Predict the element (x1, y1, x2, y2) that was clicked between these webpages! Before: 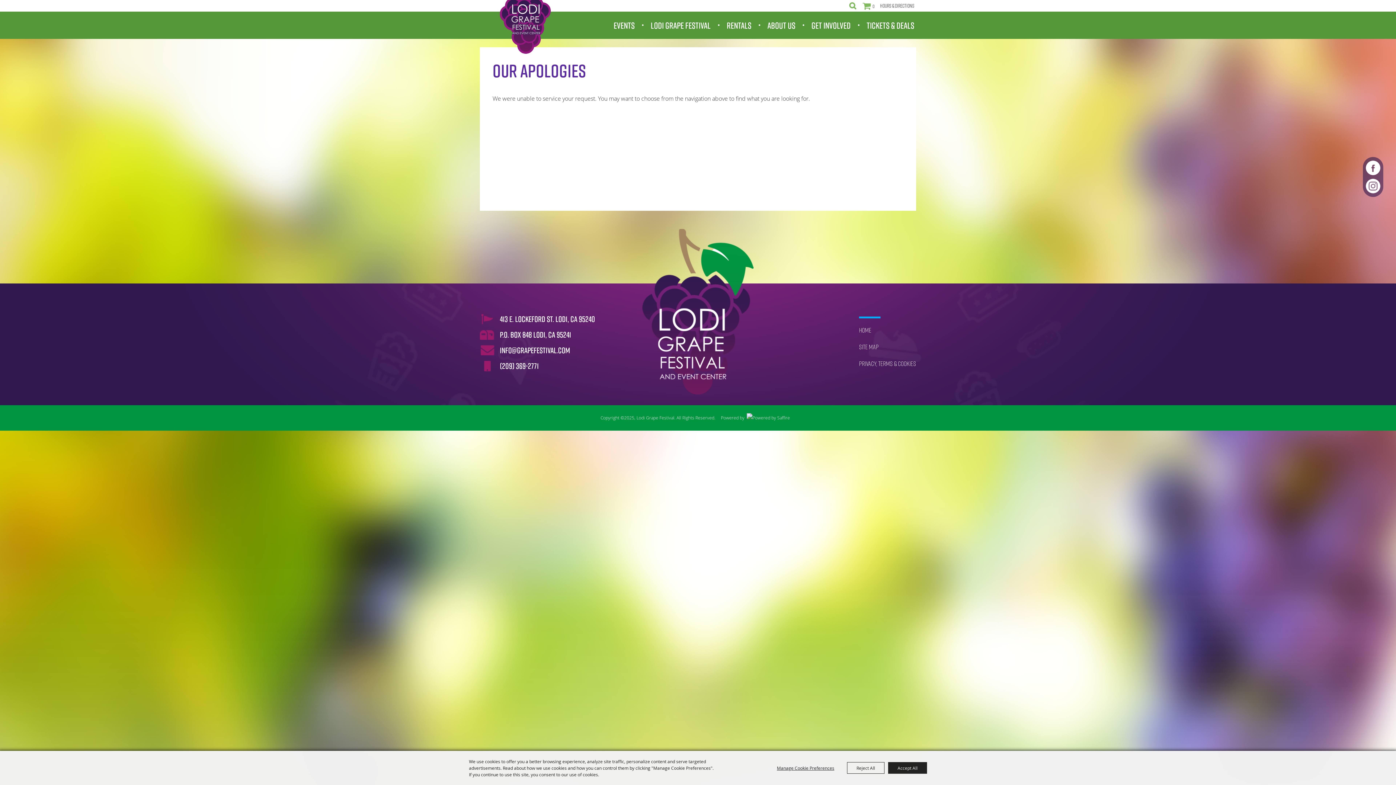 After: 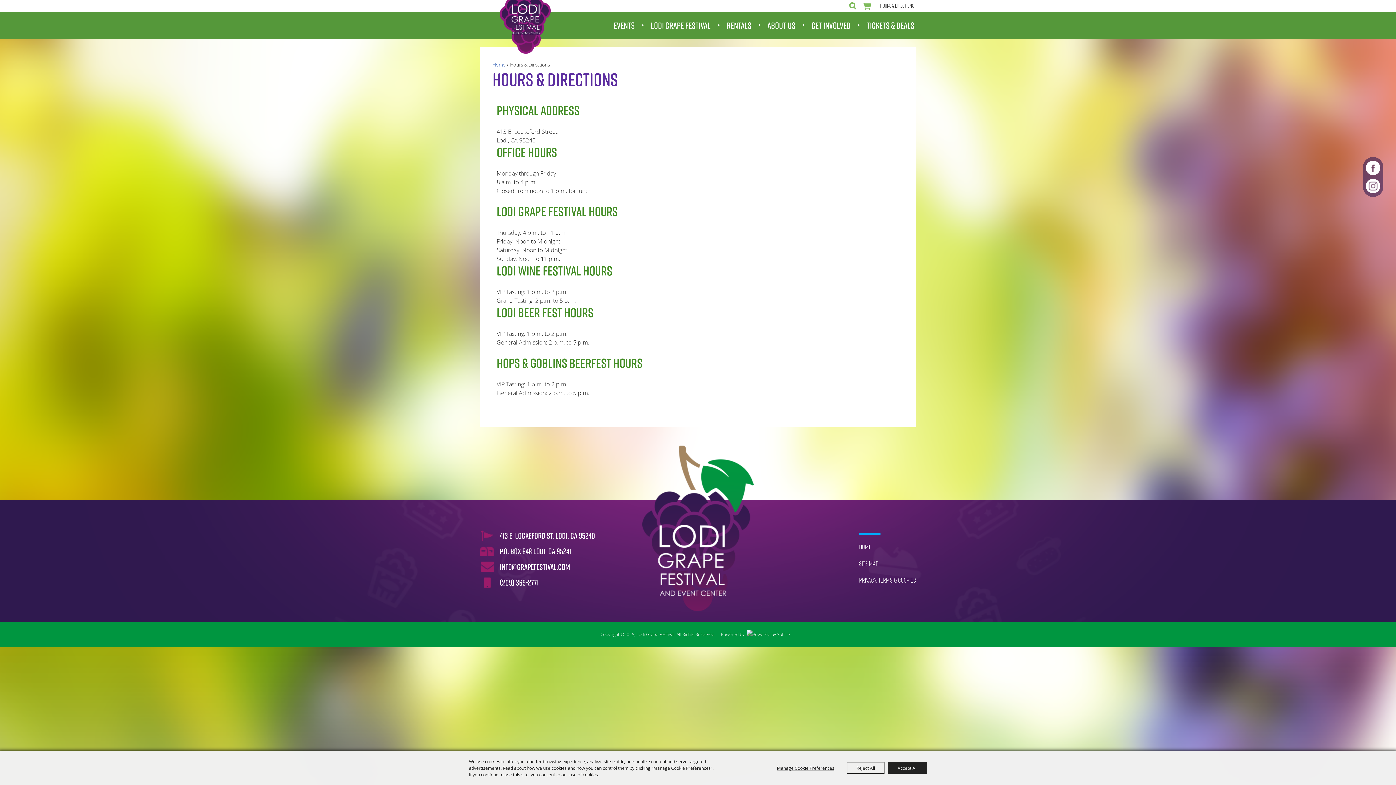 Action: bbox: (880, 3, 914, 8) label: Hours & Directions